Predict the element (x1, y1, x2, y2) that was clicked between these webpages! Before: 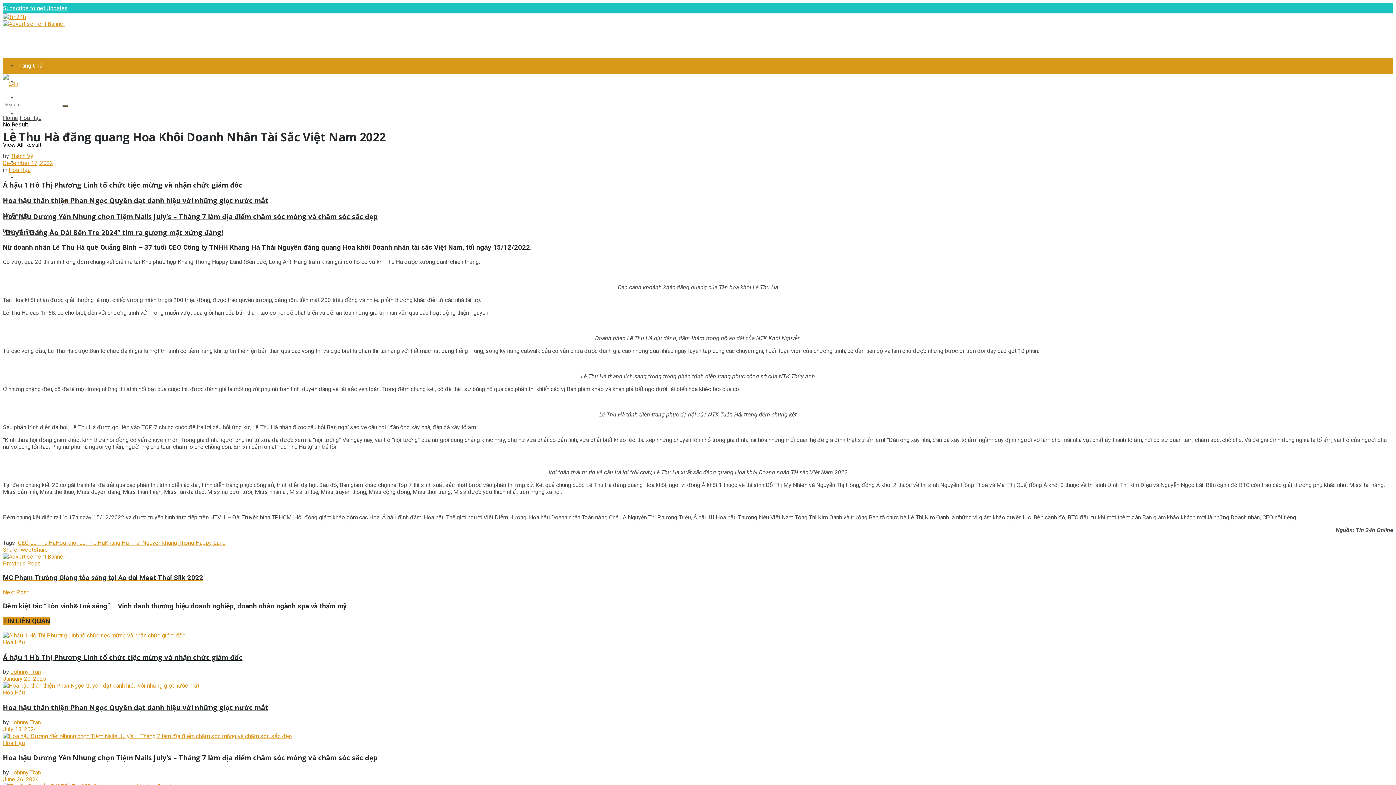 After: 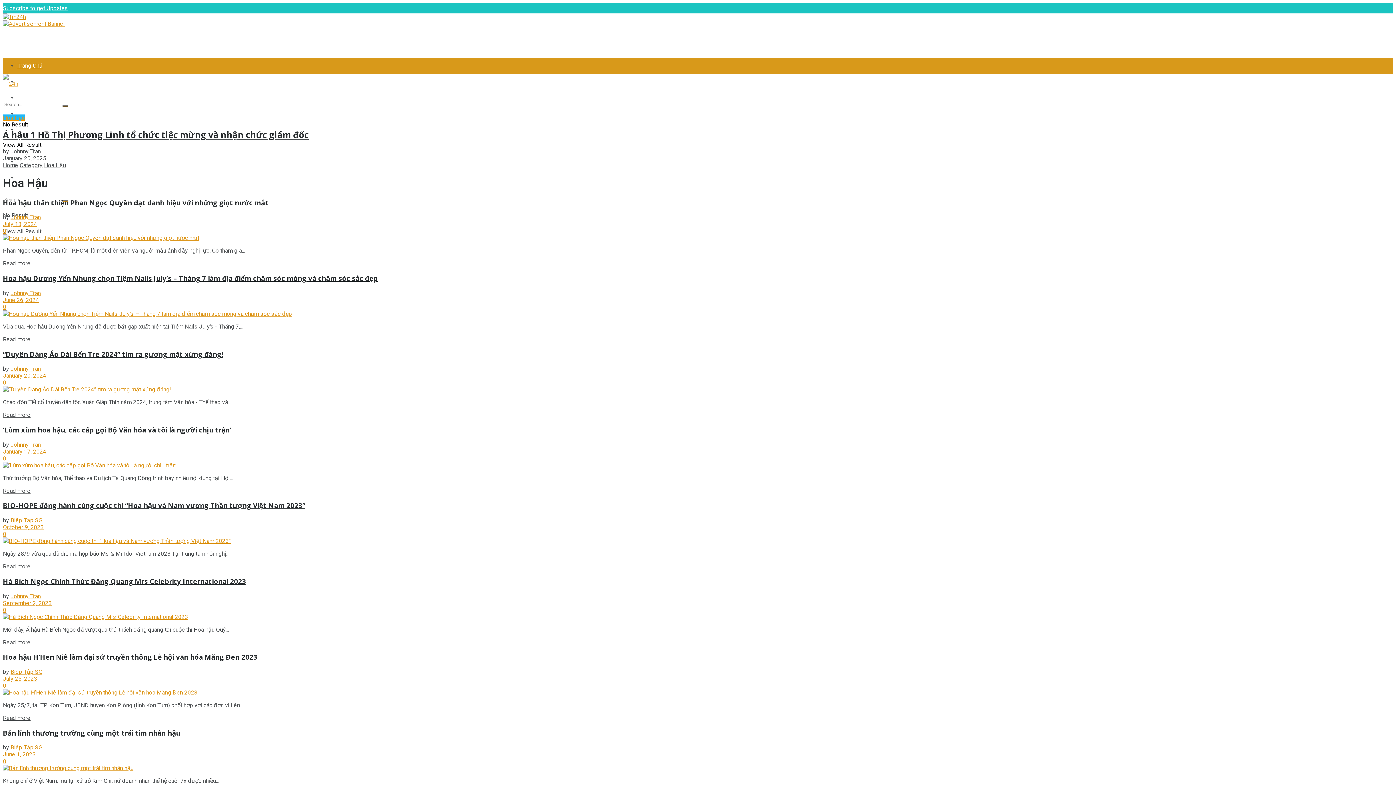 Action: bbox: (19, 114, 41, 121) label: Hoa Hậu